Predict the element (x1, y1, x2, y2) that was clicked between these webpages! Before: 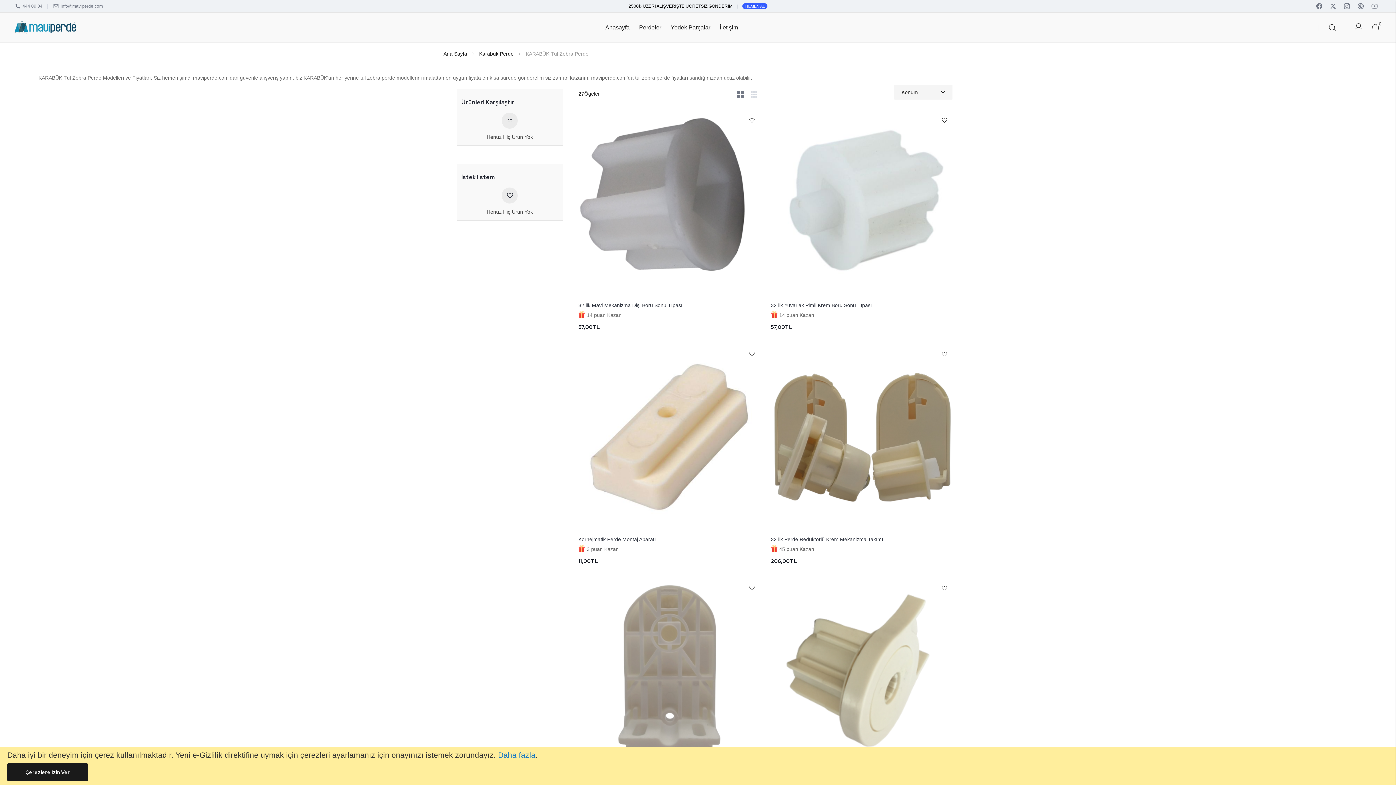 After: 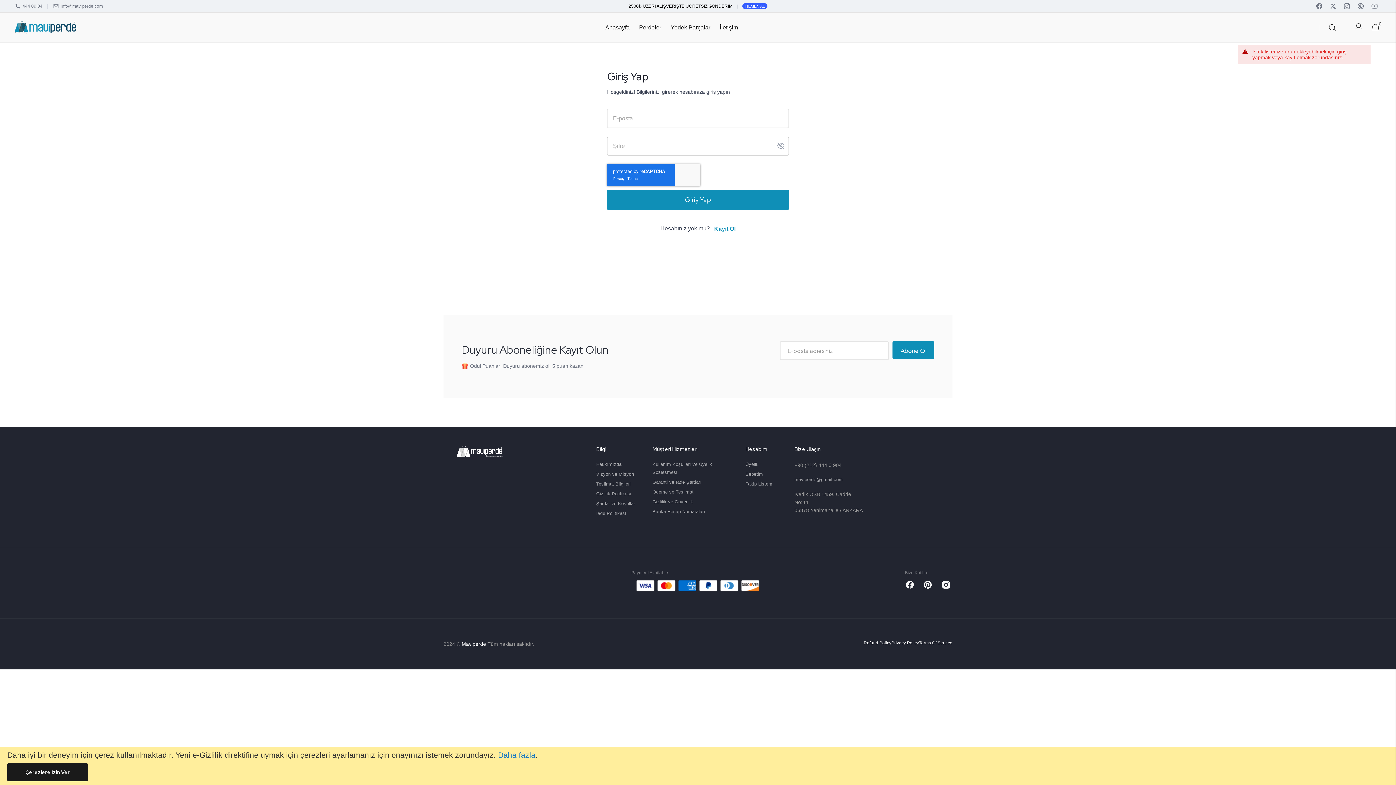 Action: bbox: (749, 351, 754, 359) label: İstek Listesine Ekle